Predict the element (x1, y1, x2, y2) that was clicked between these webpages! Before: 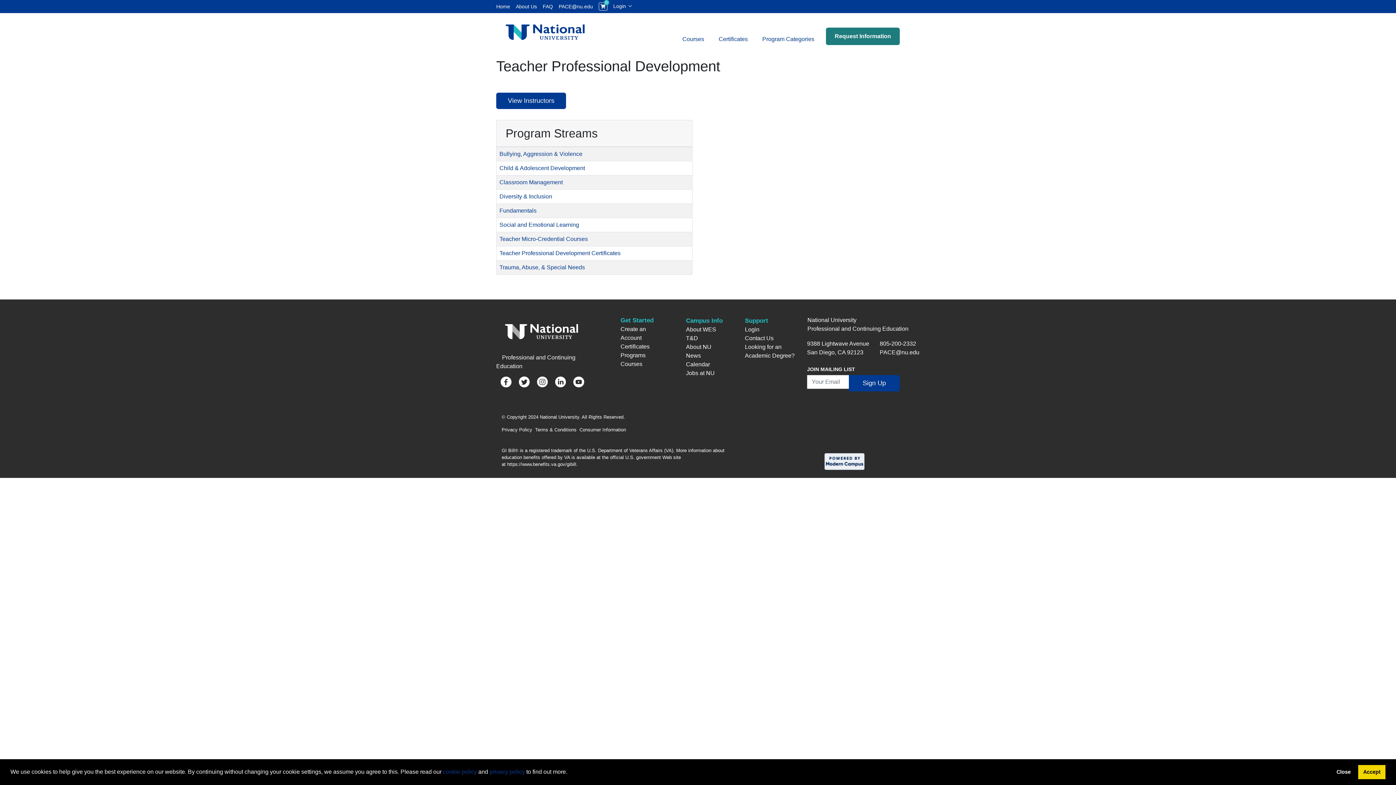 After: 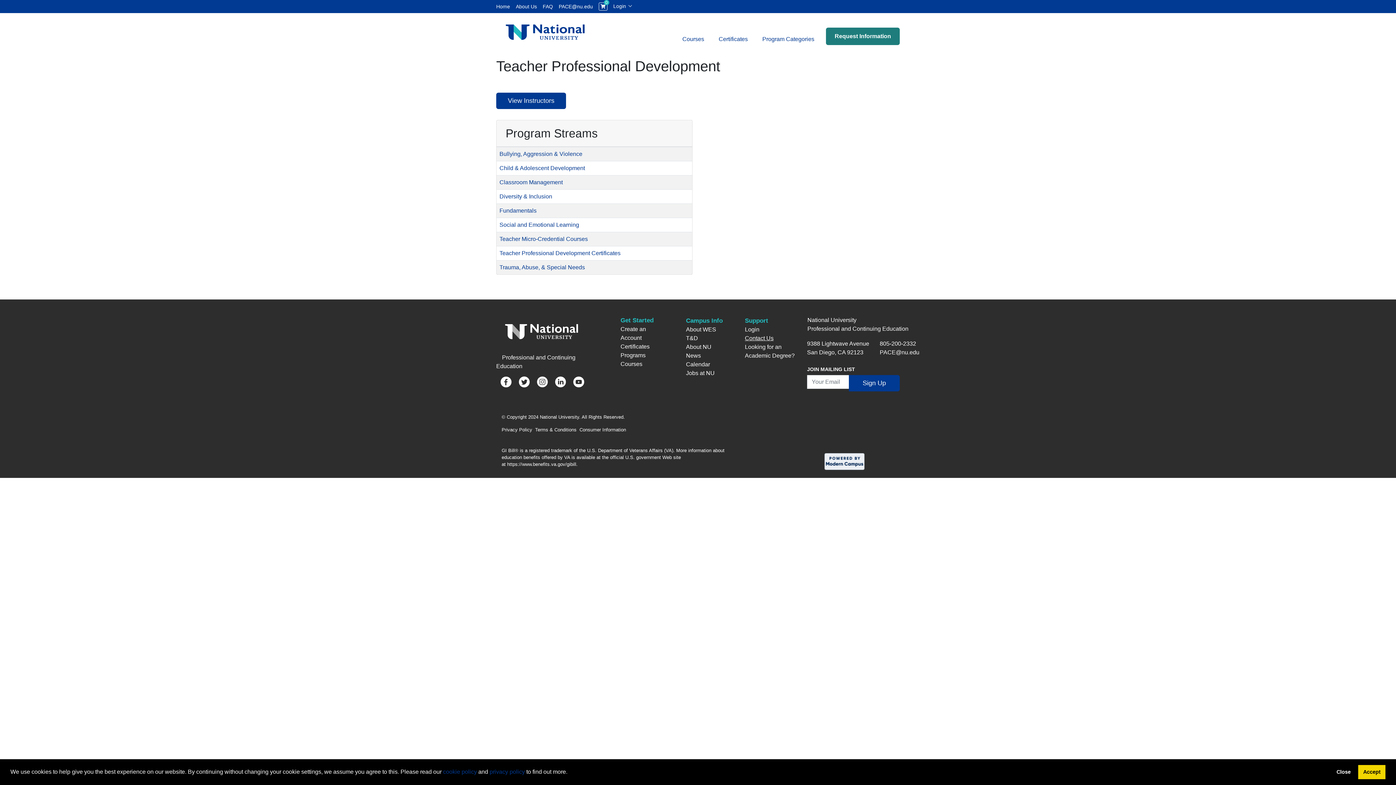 Action: bbox: (745, 335, 773, 341) label: Contact Us